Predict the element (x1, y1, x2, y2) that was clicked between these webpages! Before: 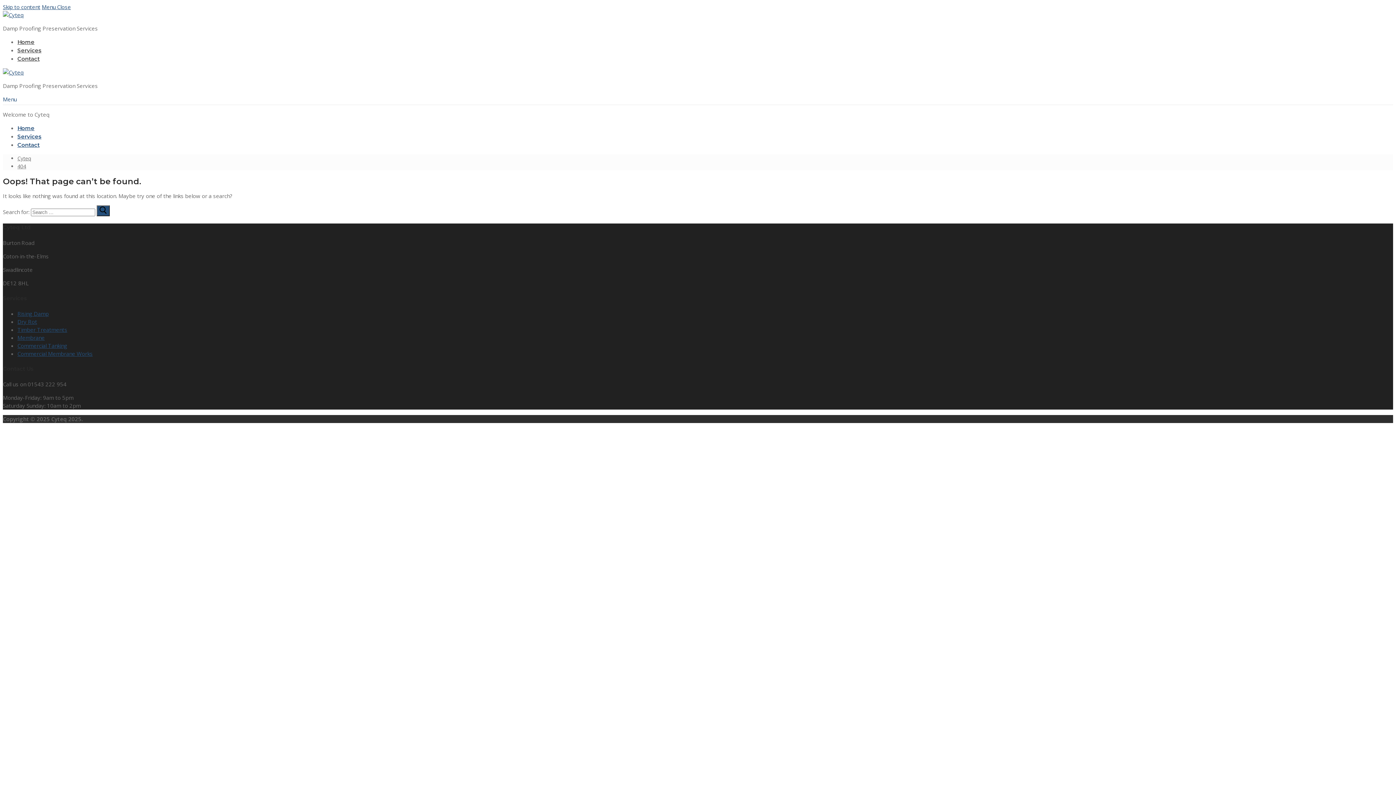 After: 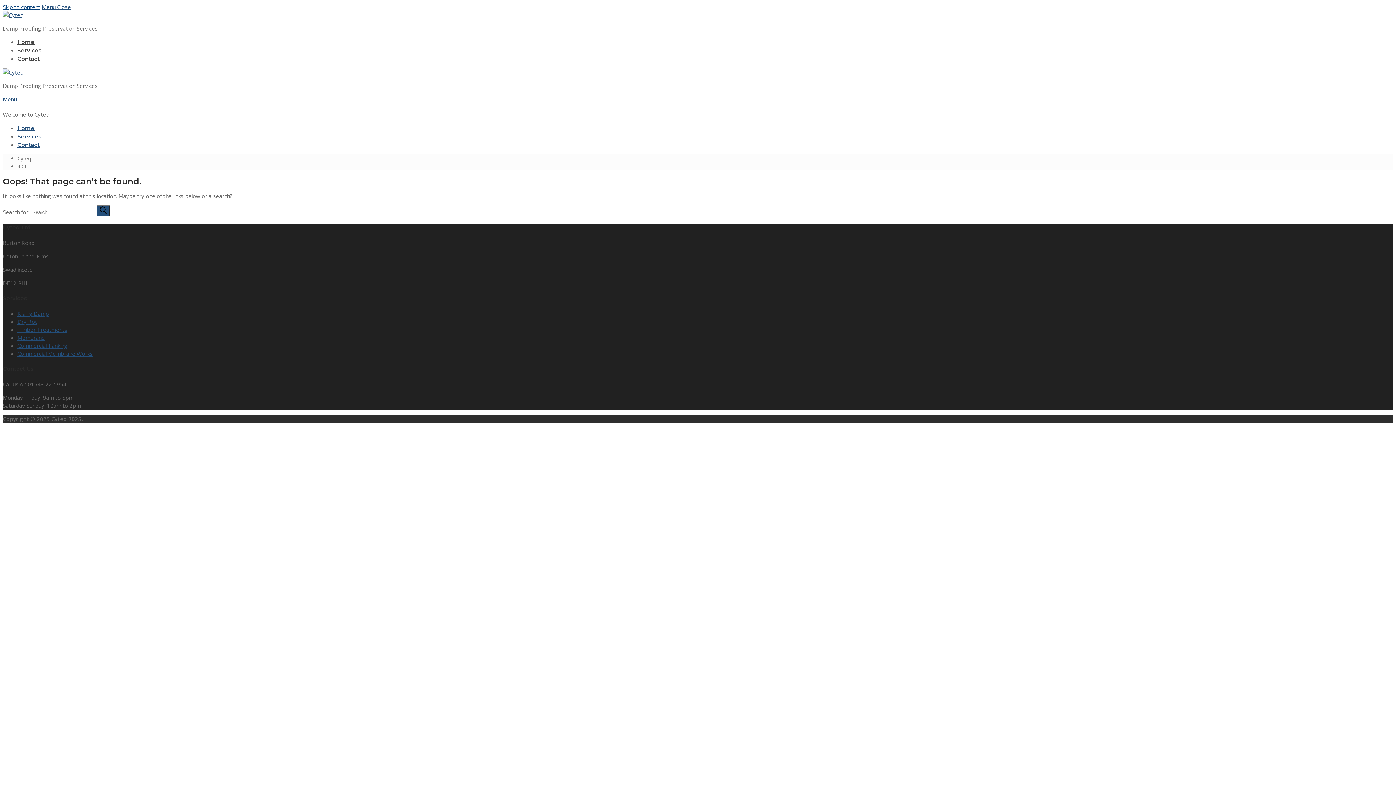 Action: label: Skip to content bbox: (2, 3, 40, 10)